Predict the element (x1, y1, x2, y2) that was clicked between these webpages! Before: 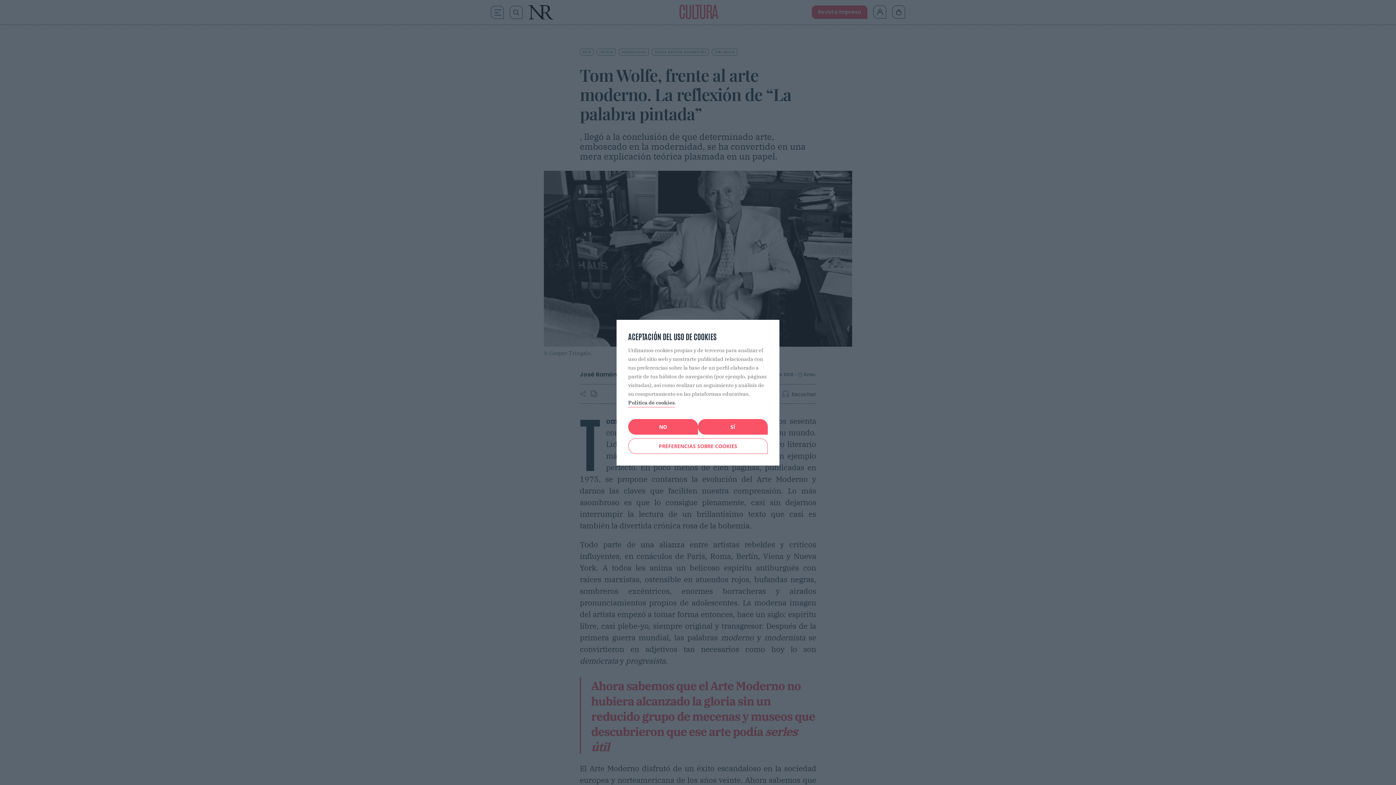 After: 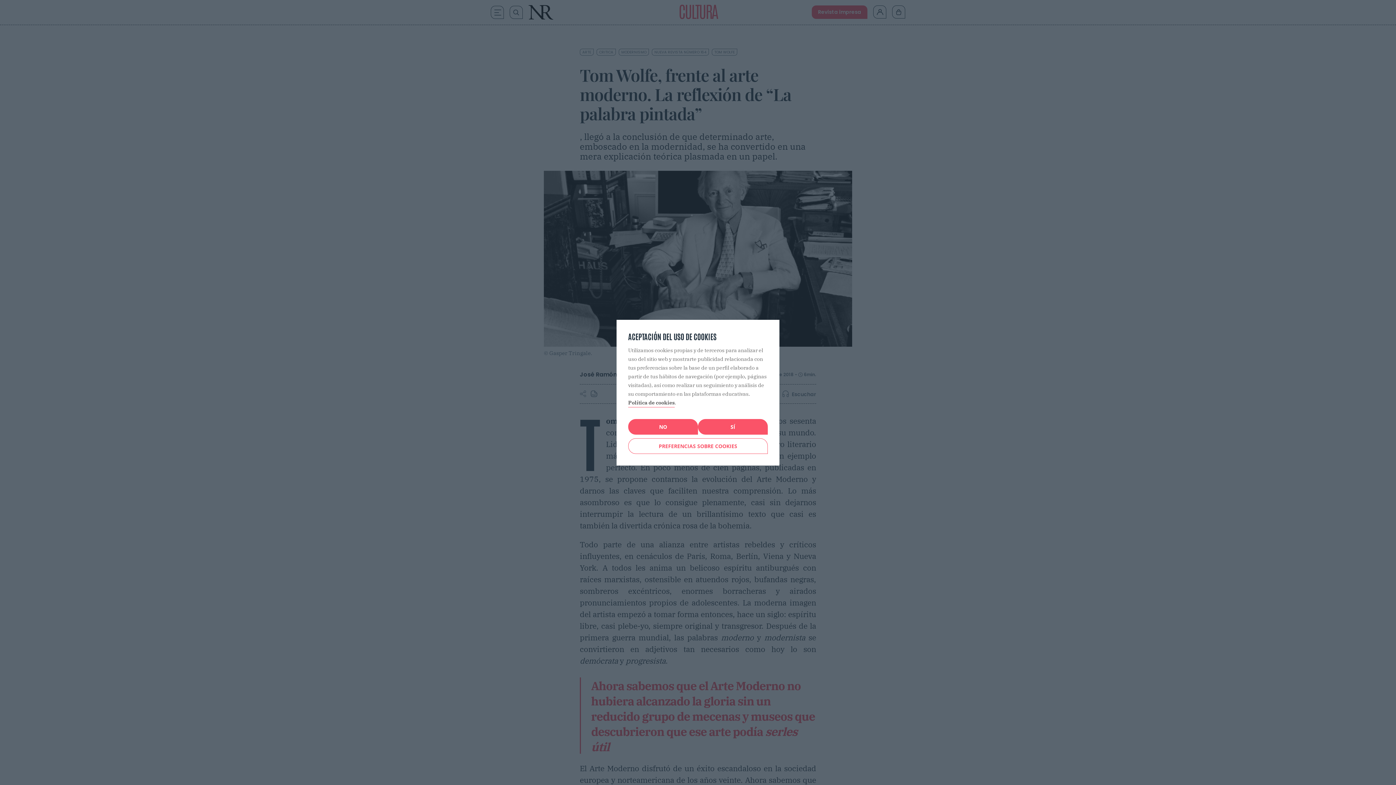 Action: bbox: (628, 398, 674, 407) label: Política de cookies